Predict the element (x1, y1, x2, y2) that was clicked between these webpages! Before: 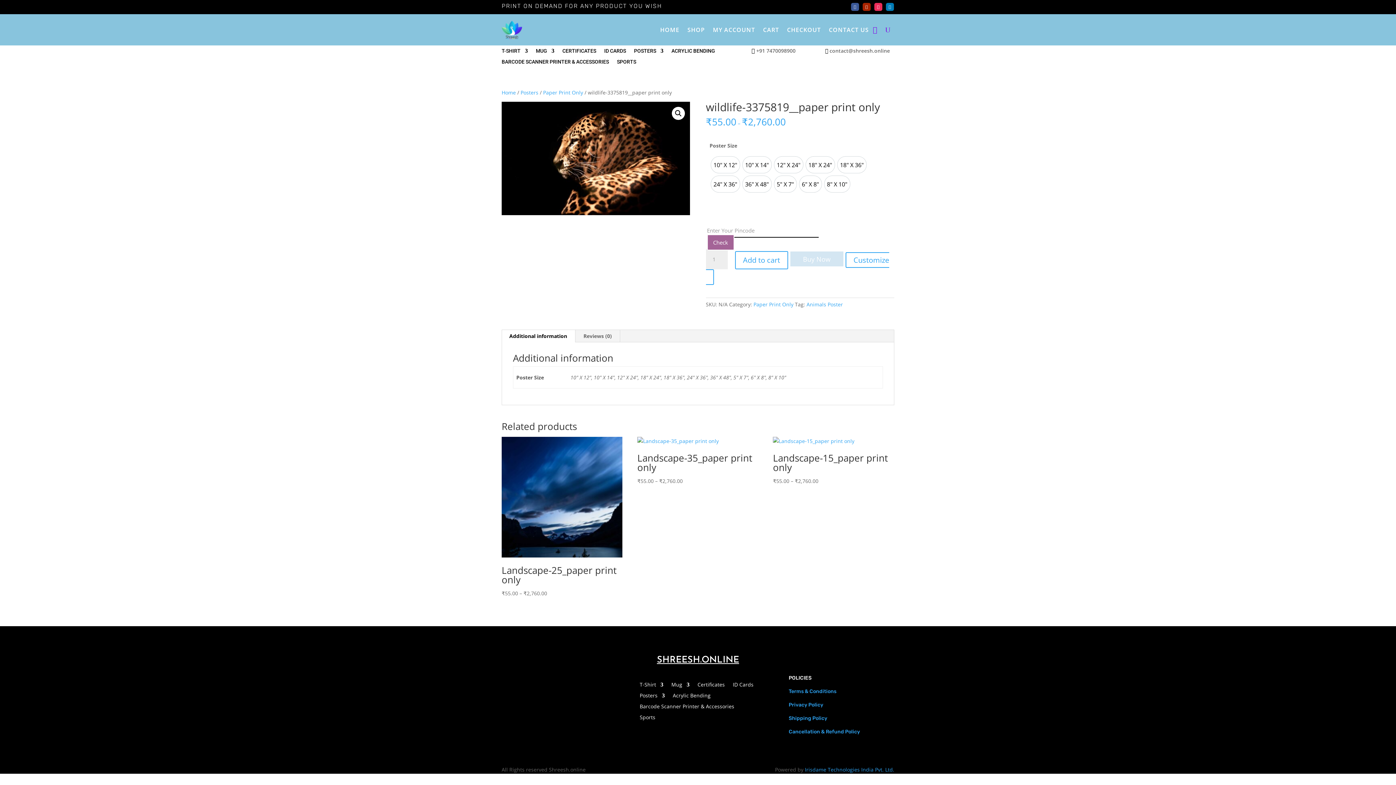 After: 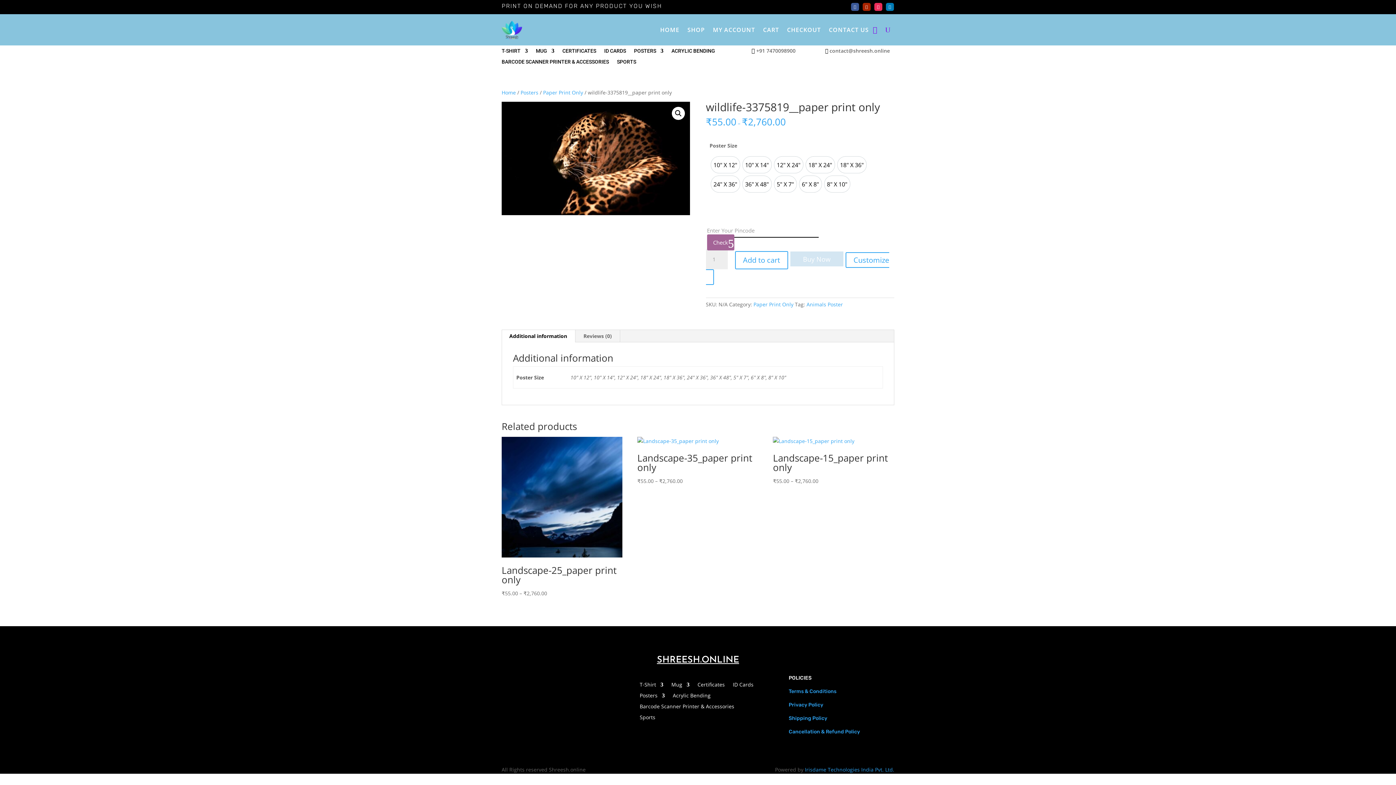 Action: bbox: (707, 234, 734, 250) label: Check